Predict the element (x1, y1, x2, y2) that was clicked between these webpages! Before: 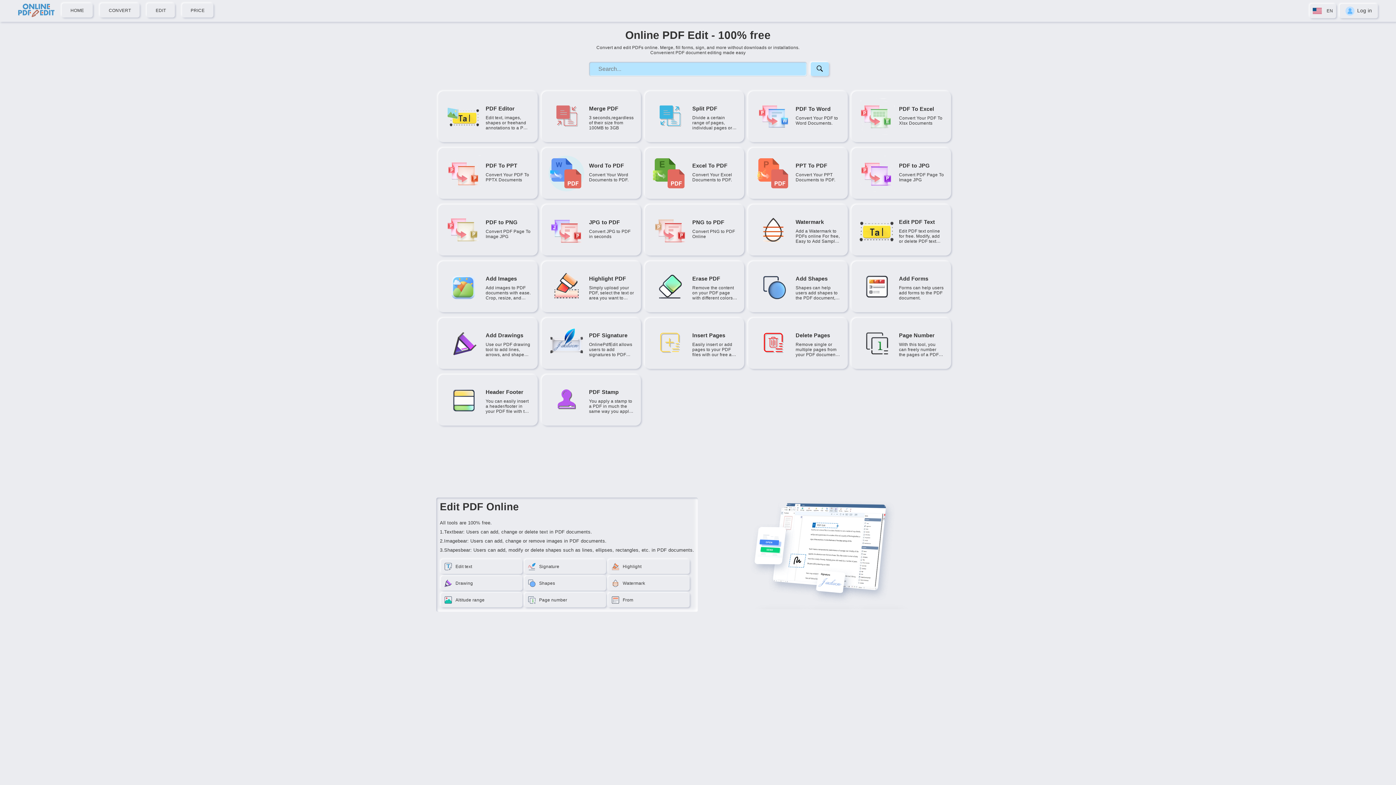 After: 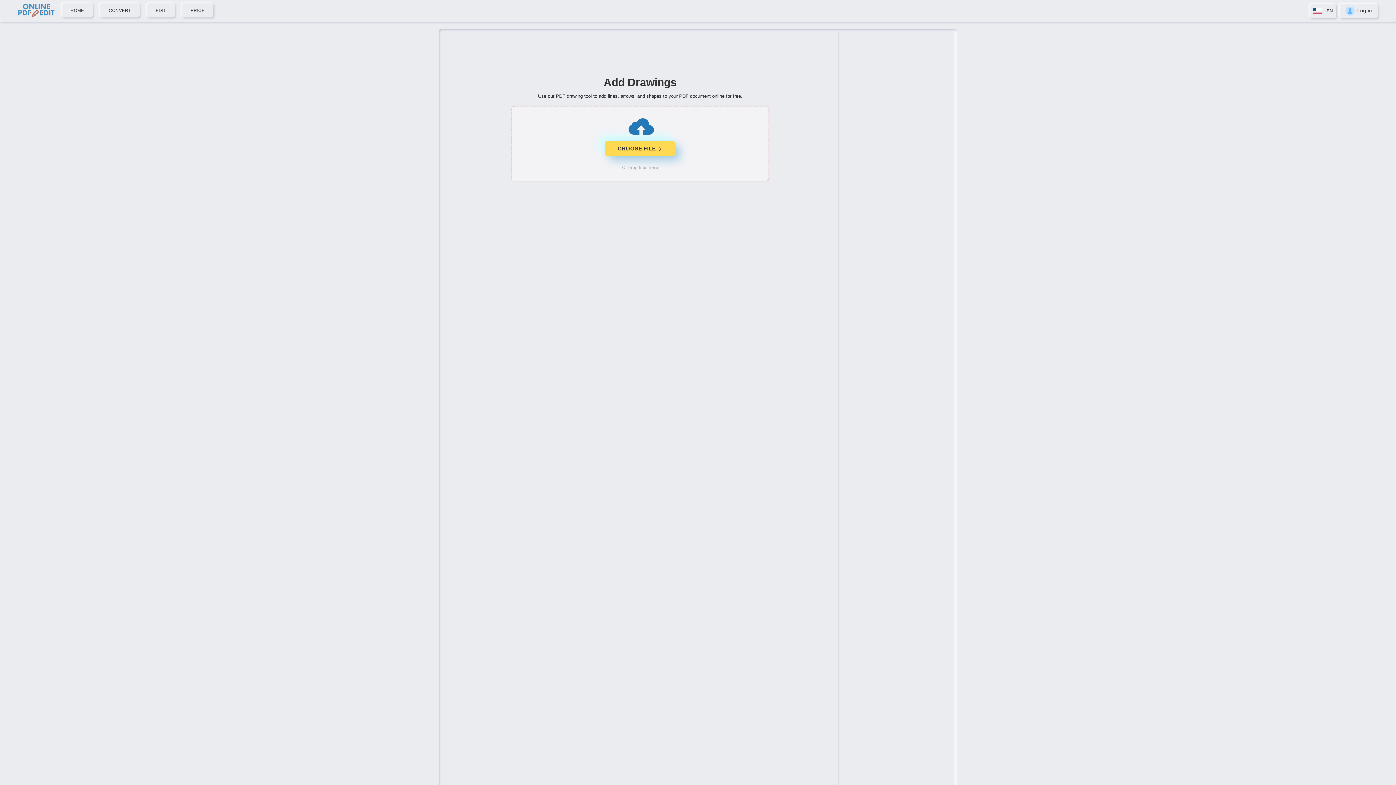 Action: label: Add Drawings
Use our PDF drawing tool to add lines, arrows, and shapes to your PDF document online for free. bbox: (443, 318, 532, 369)